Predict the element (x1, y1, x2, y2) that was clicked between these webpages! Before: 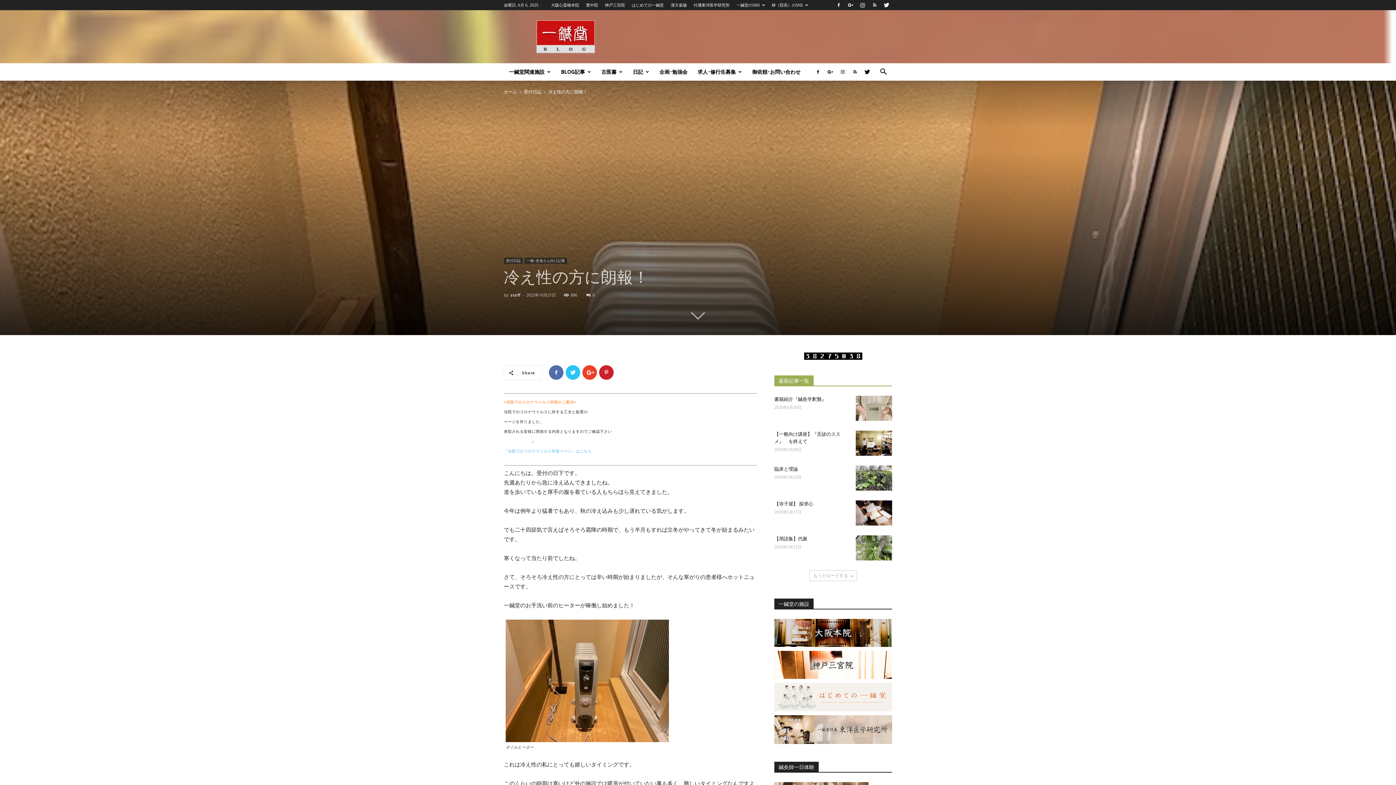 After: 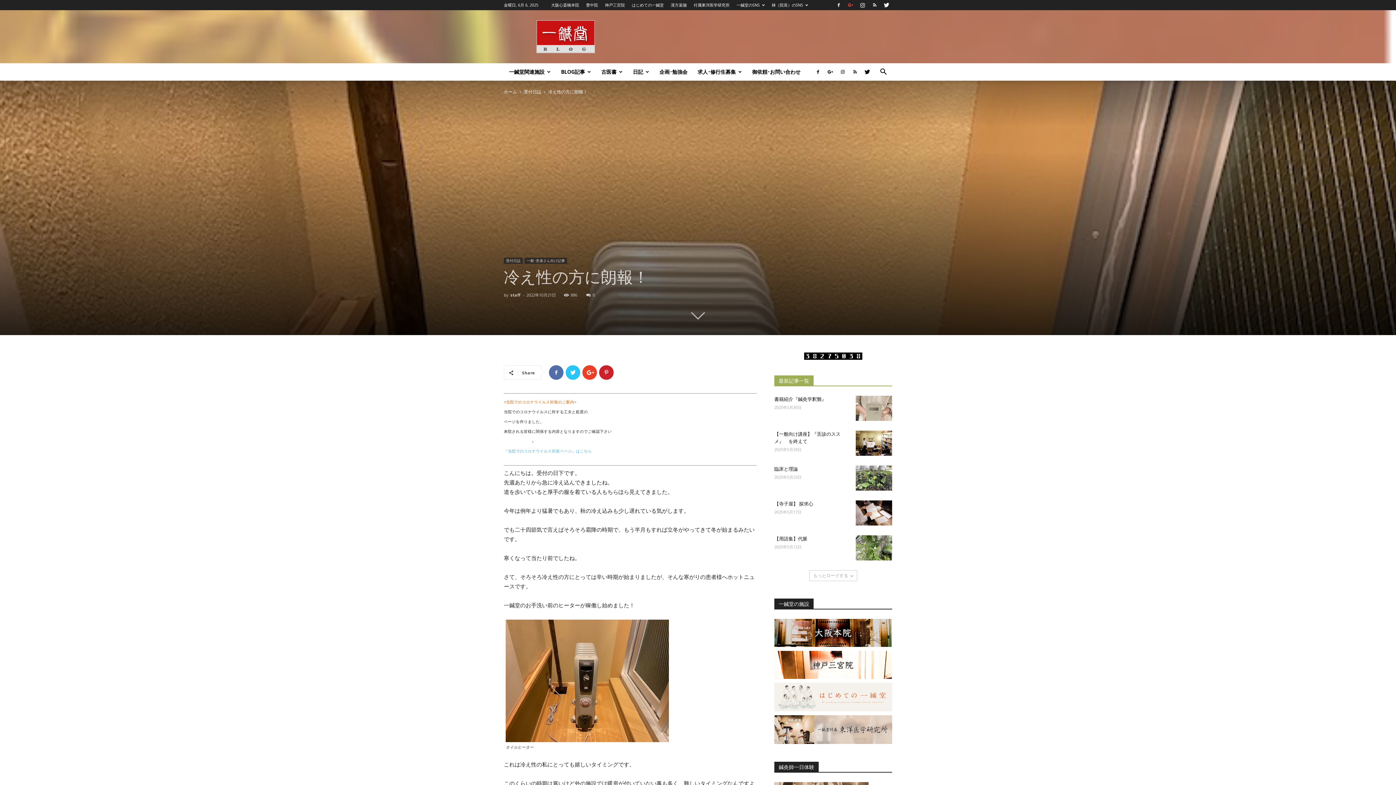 Action: bbox: (845, 0, 856, 10)